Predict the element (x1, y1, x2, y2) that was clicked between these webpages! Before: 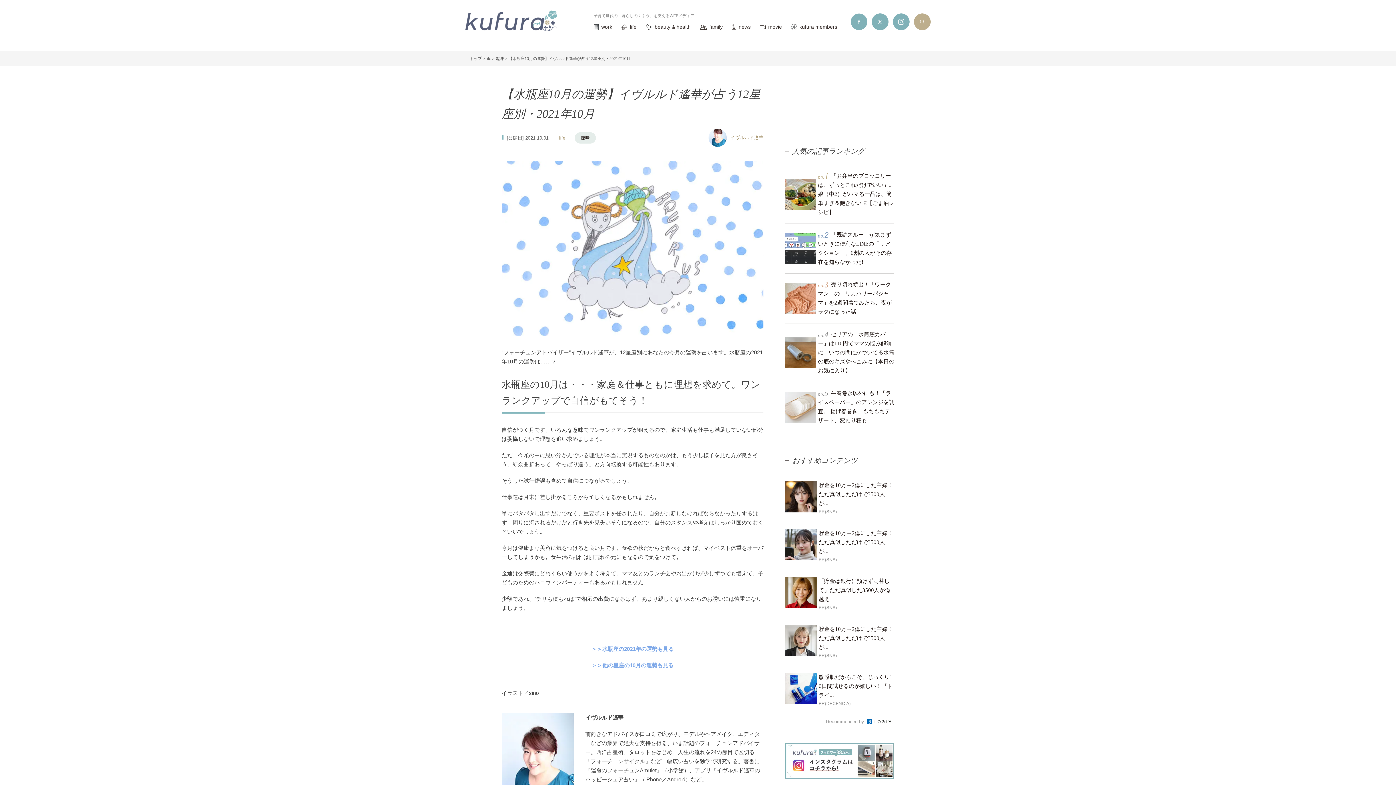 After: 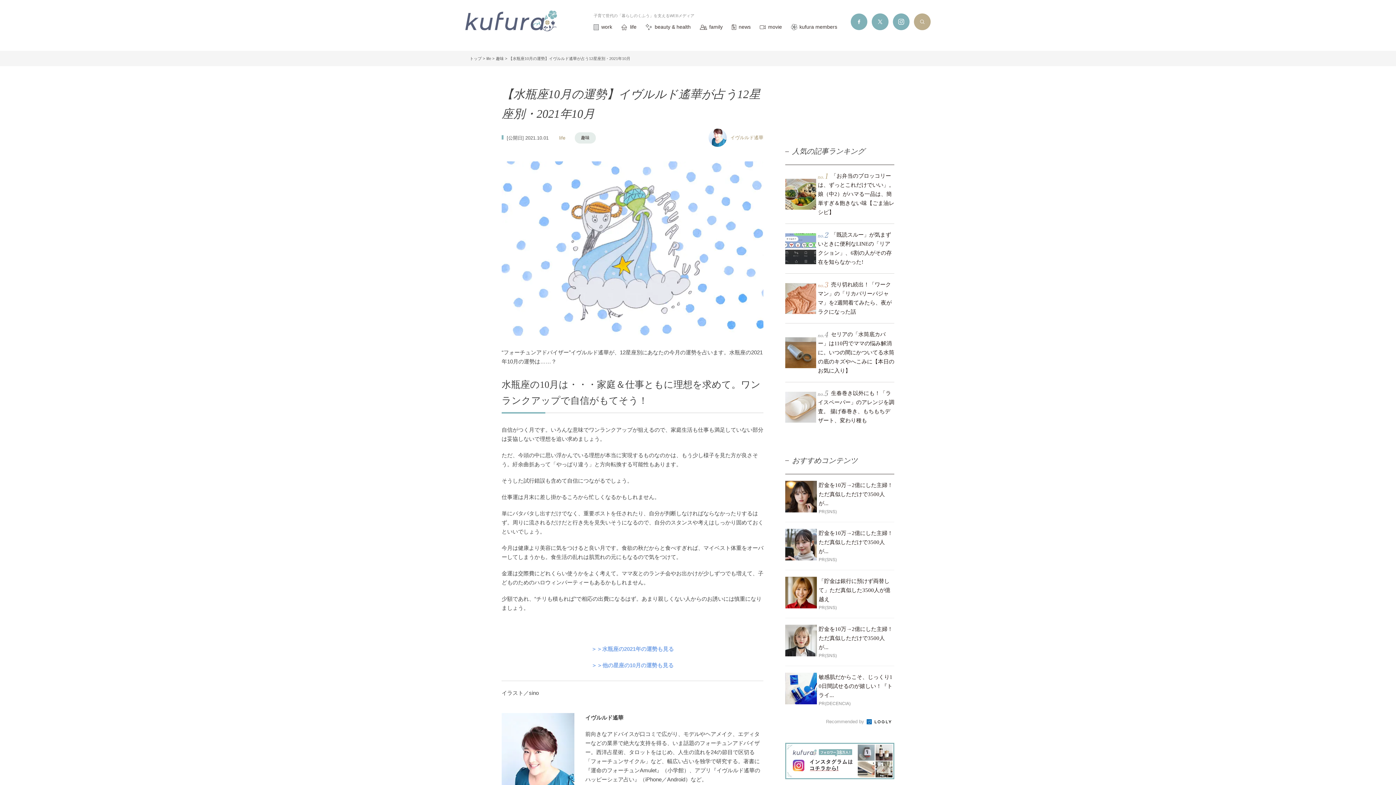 Action: label: 	
「貯金は銀行に預けず両替して」ただ真似した3500人が億越え
PR(SNS) bbox: (785, 570, 894, 618)